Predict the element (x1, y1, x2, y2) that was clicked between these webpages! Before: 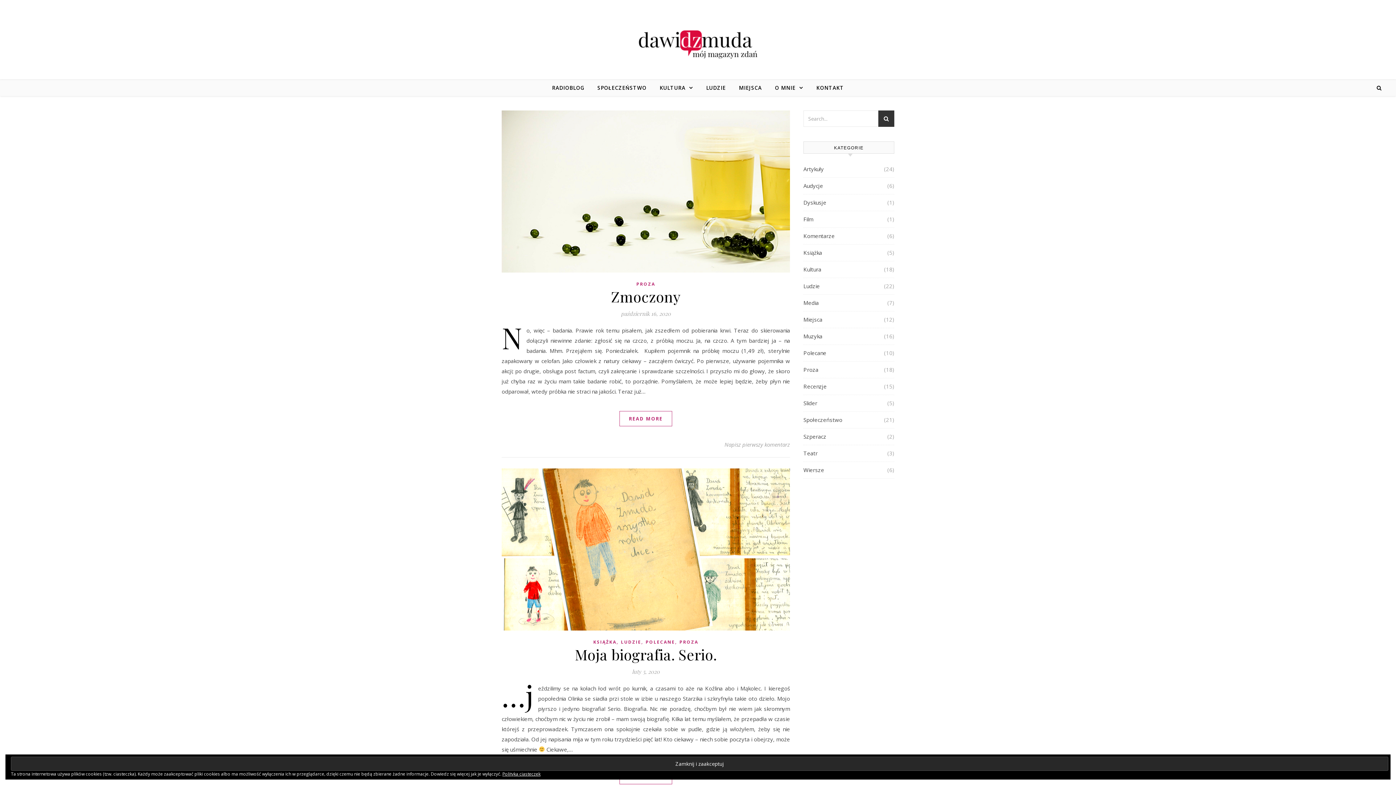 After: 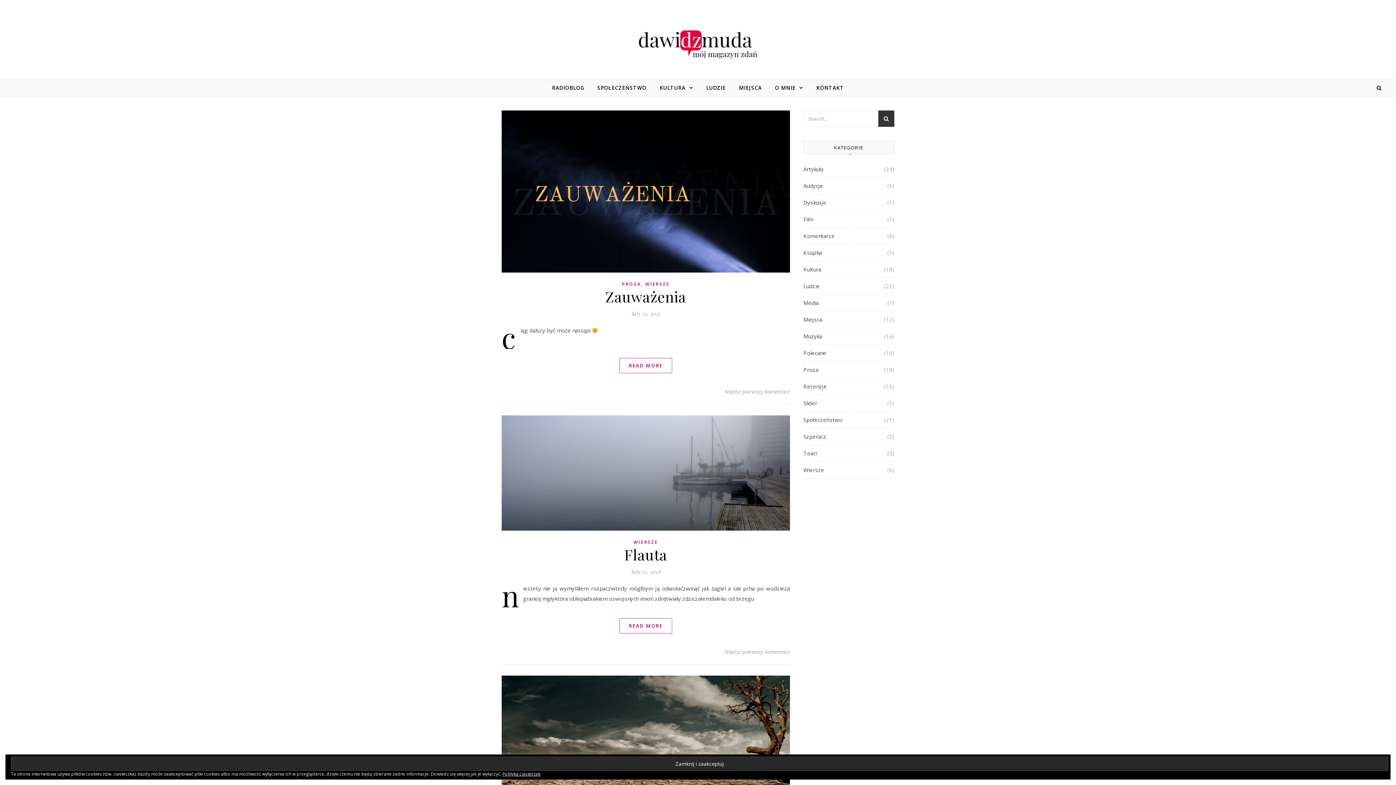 Action: bbox: (803, 462, 824, 478) label: Wiersze